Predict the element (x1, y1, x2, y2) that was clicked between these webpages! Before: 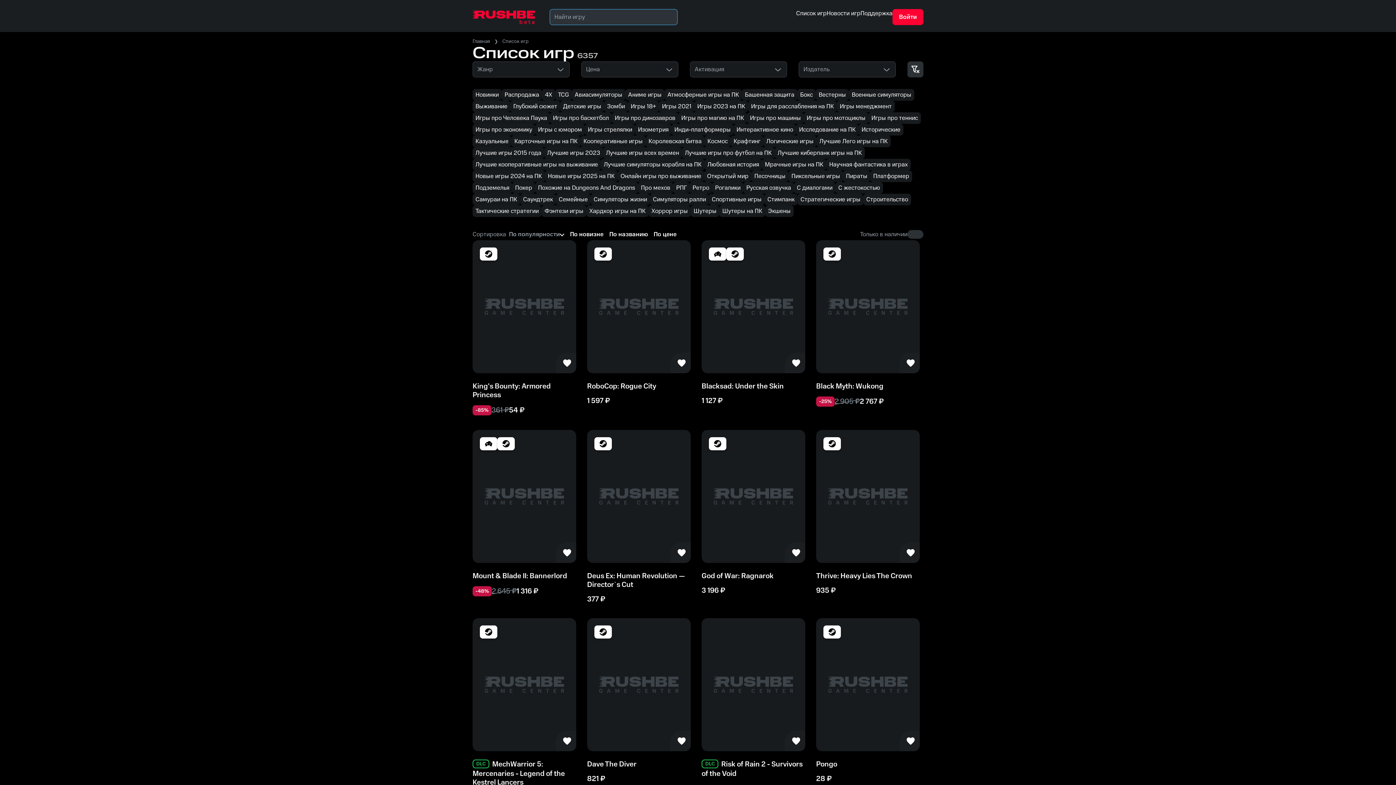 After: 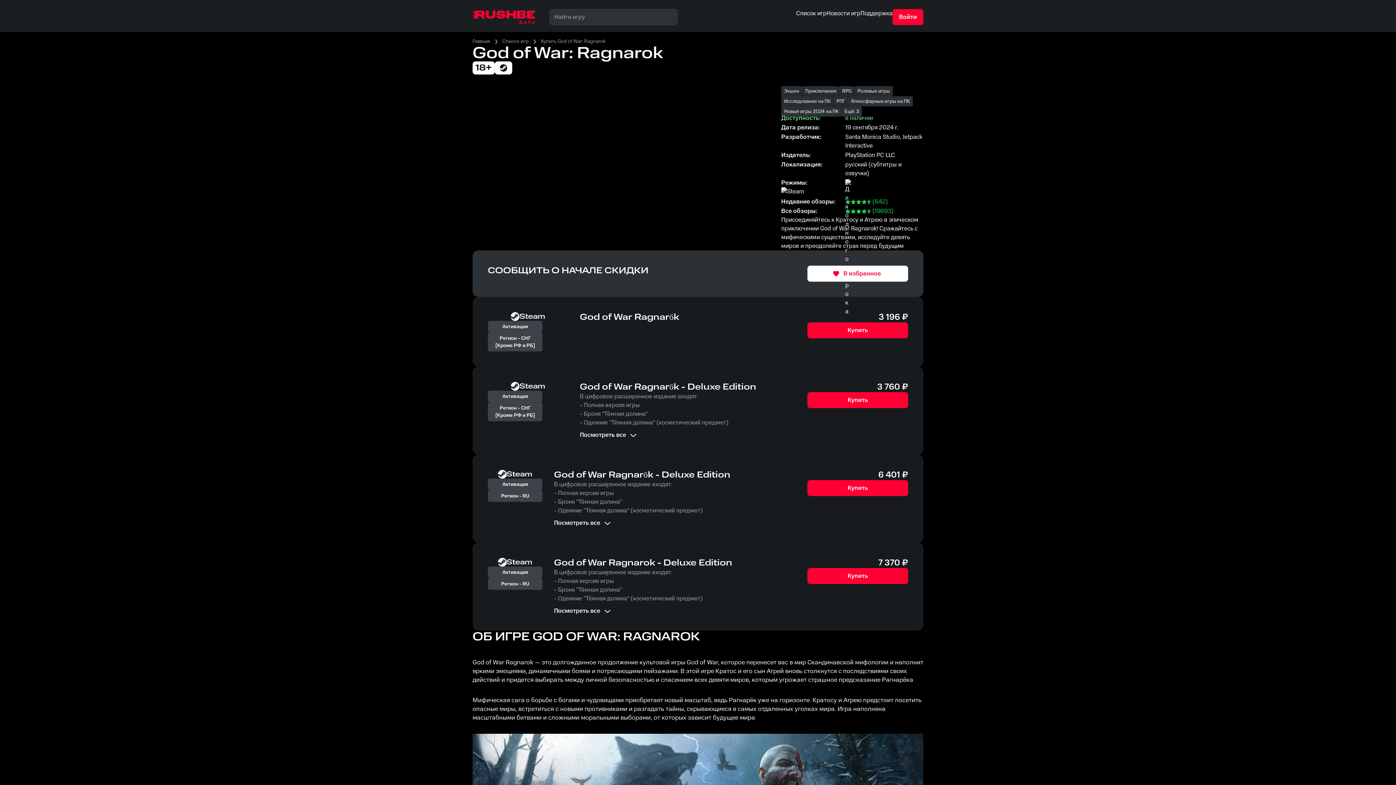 Action: bbox: (701, 430, 805, 563)